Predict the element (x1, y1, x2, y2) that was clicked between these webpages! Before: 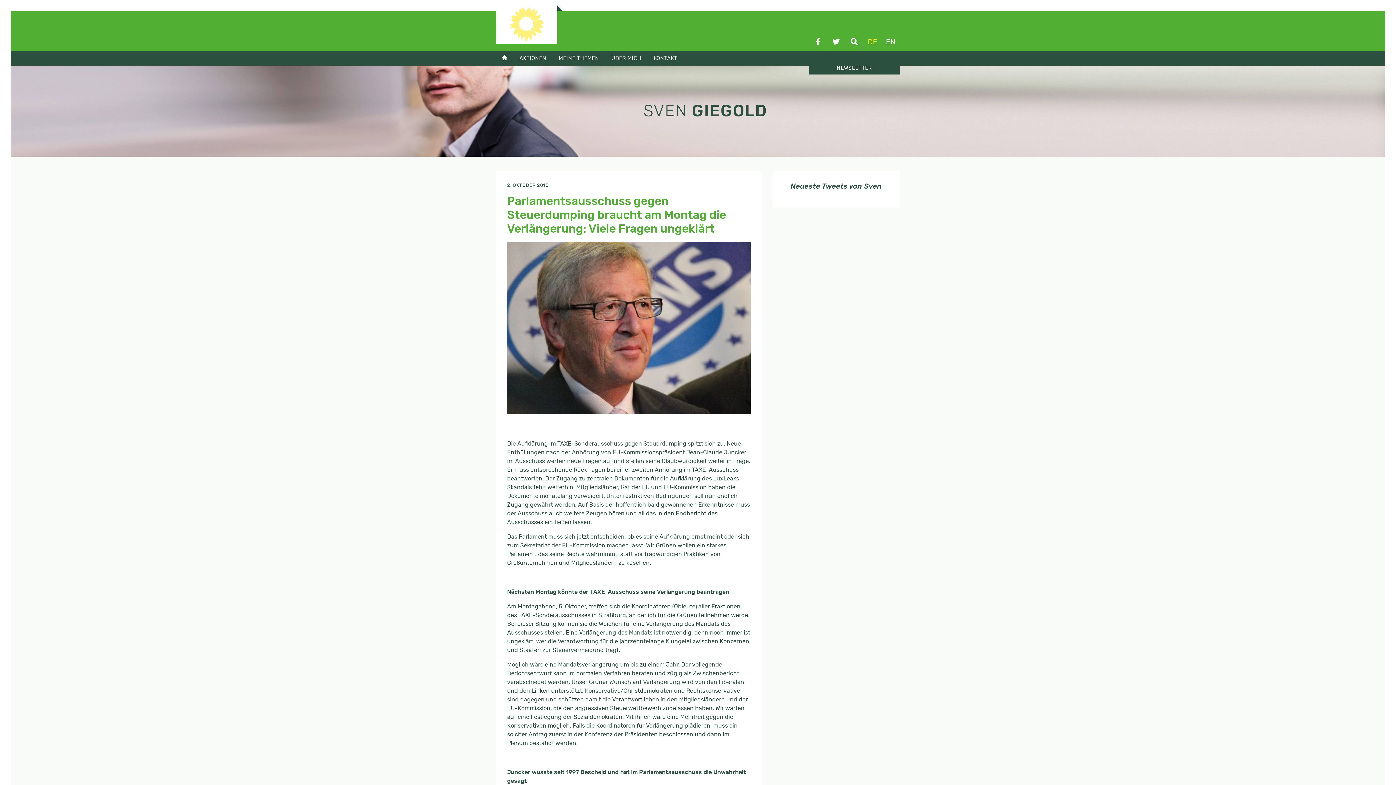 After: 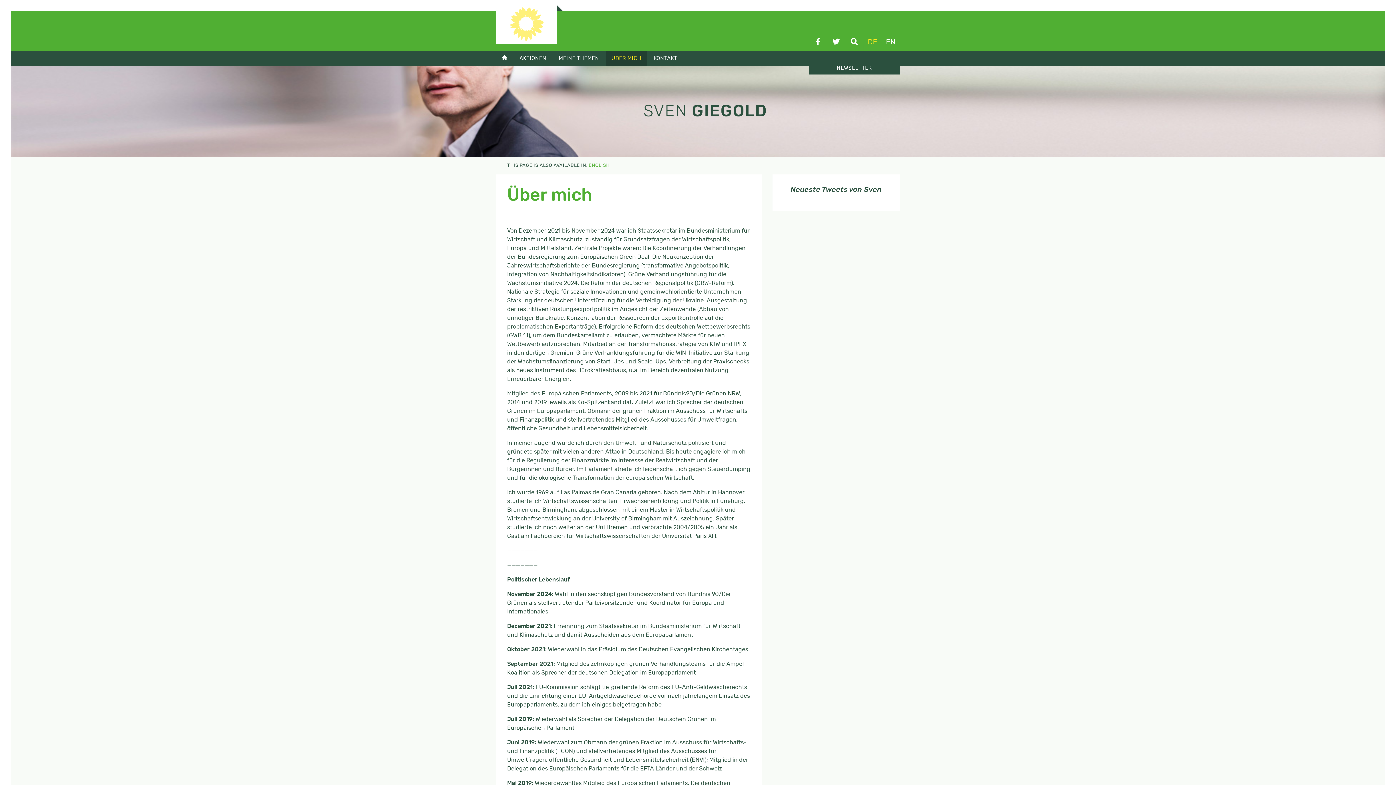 Action: label: ÜBER MICH bbox: (606, 51, 646, 65)